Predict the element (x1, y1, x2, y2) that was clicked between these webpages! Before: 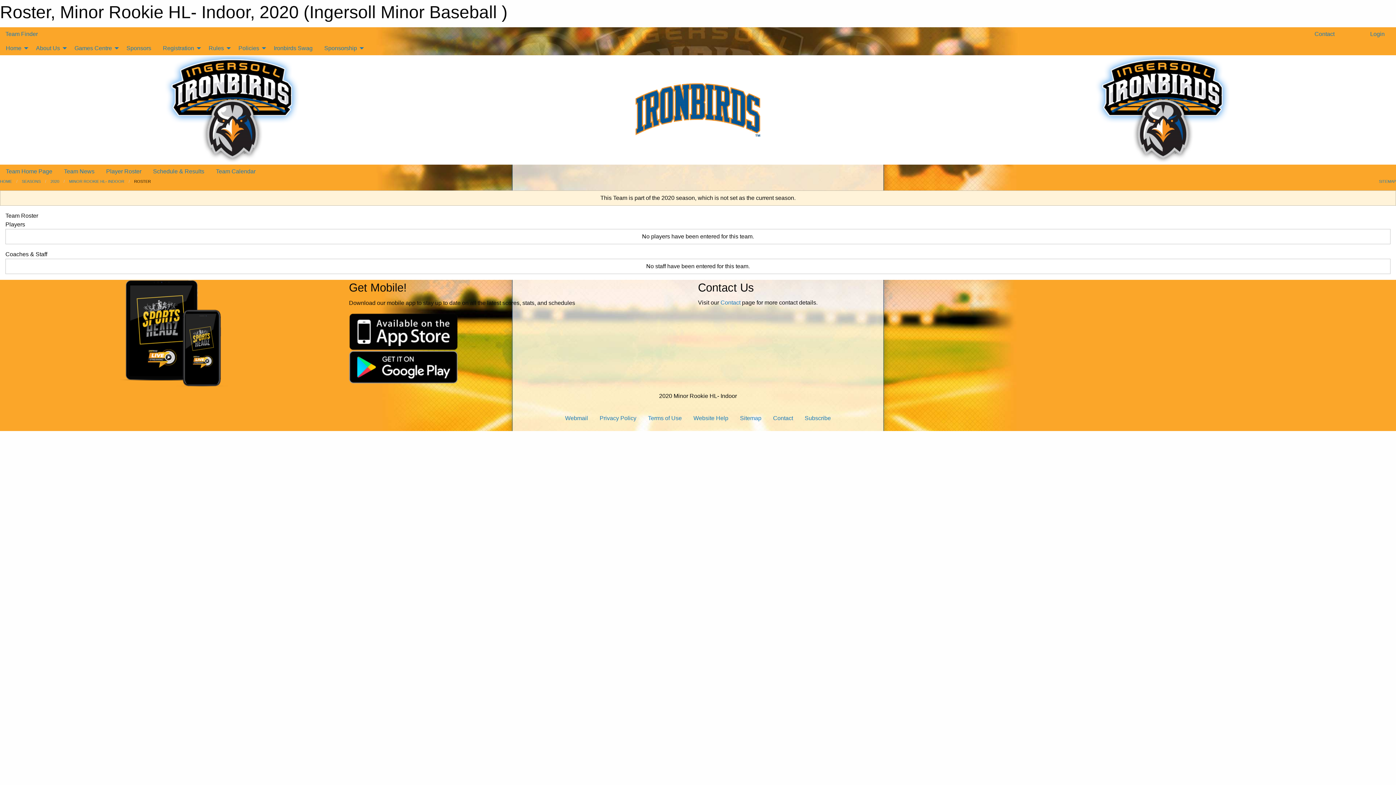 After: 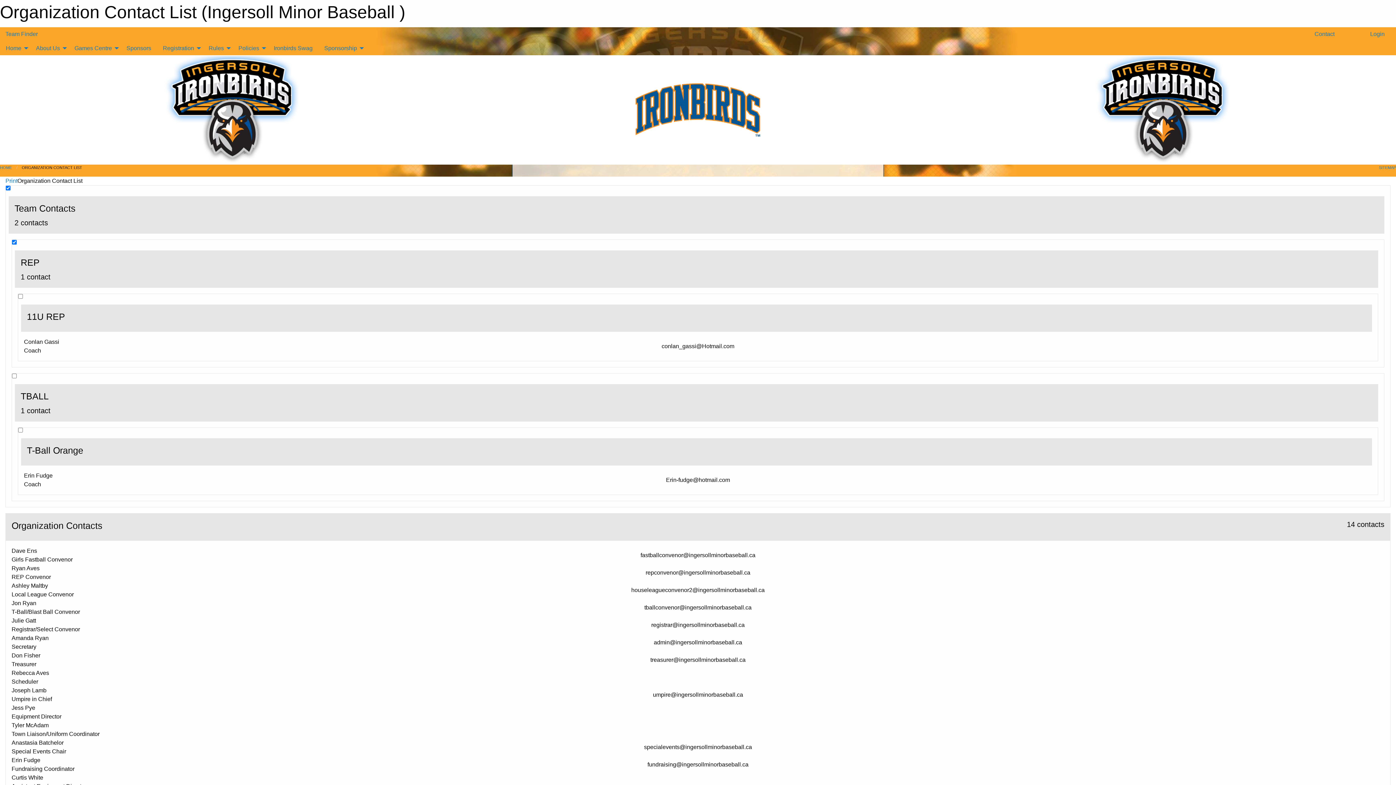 Action: bbox: (767, 411, 799, 425) label: Contact